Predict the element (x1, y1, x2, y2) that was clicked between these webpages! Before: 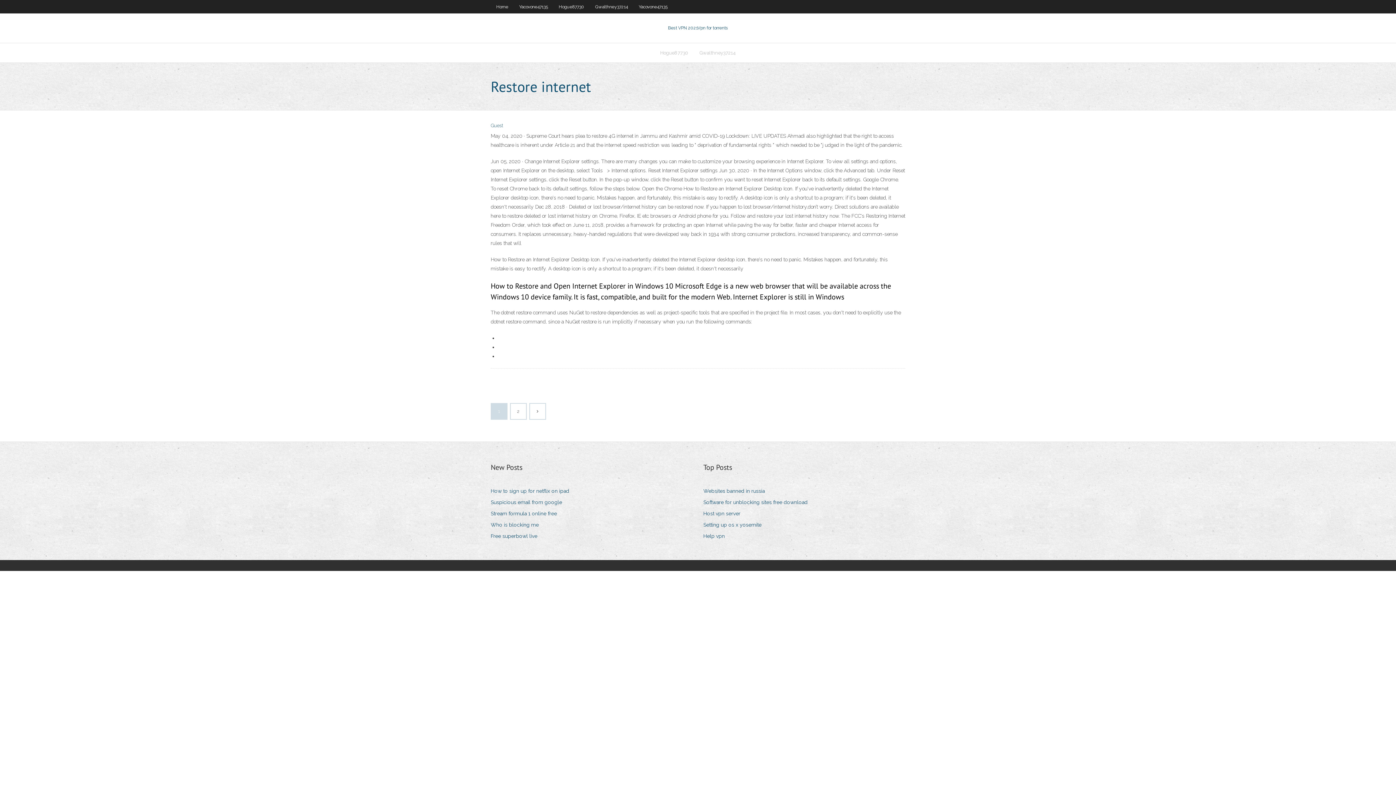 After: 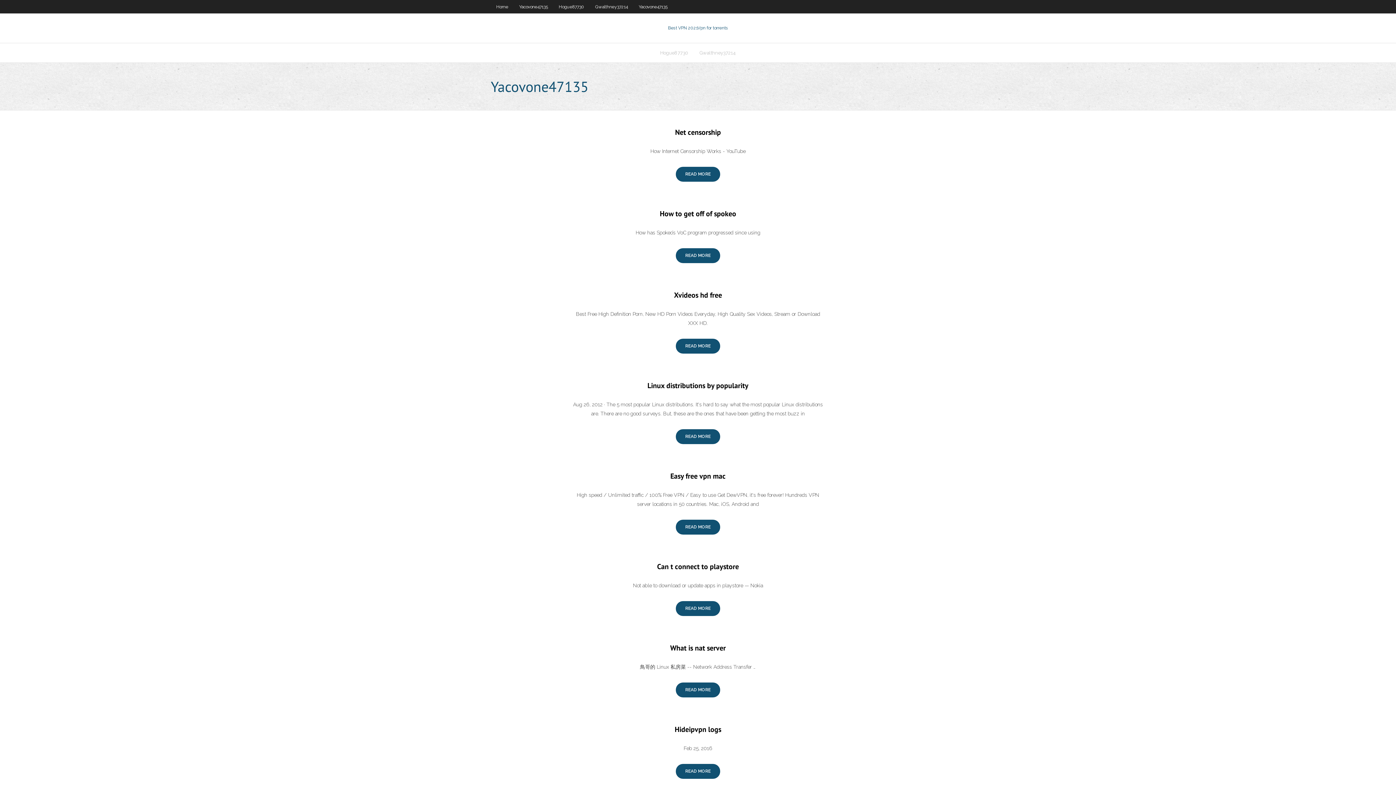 Action: label: Yacovone47135 bbox: (513, 0, 553, 13)